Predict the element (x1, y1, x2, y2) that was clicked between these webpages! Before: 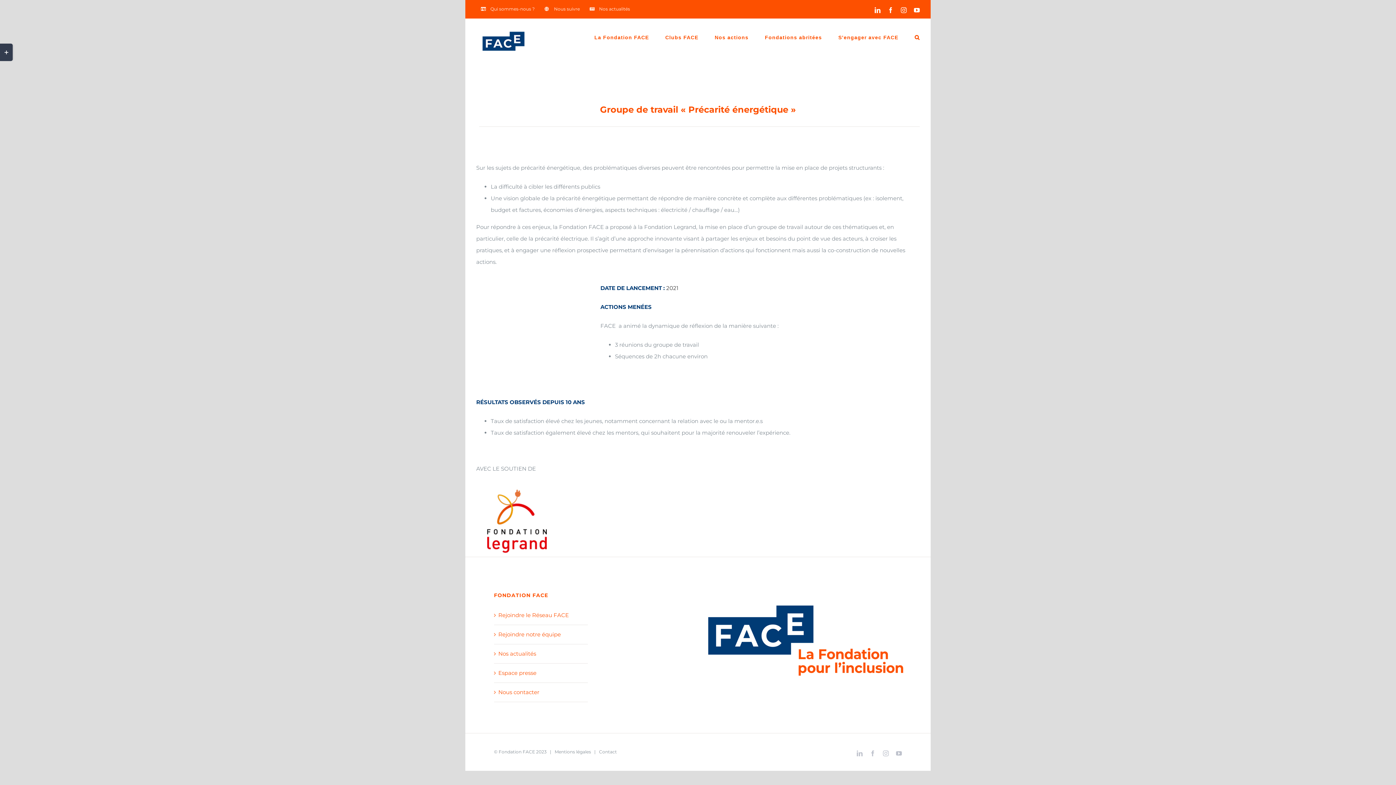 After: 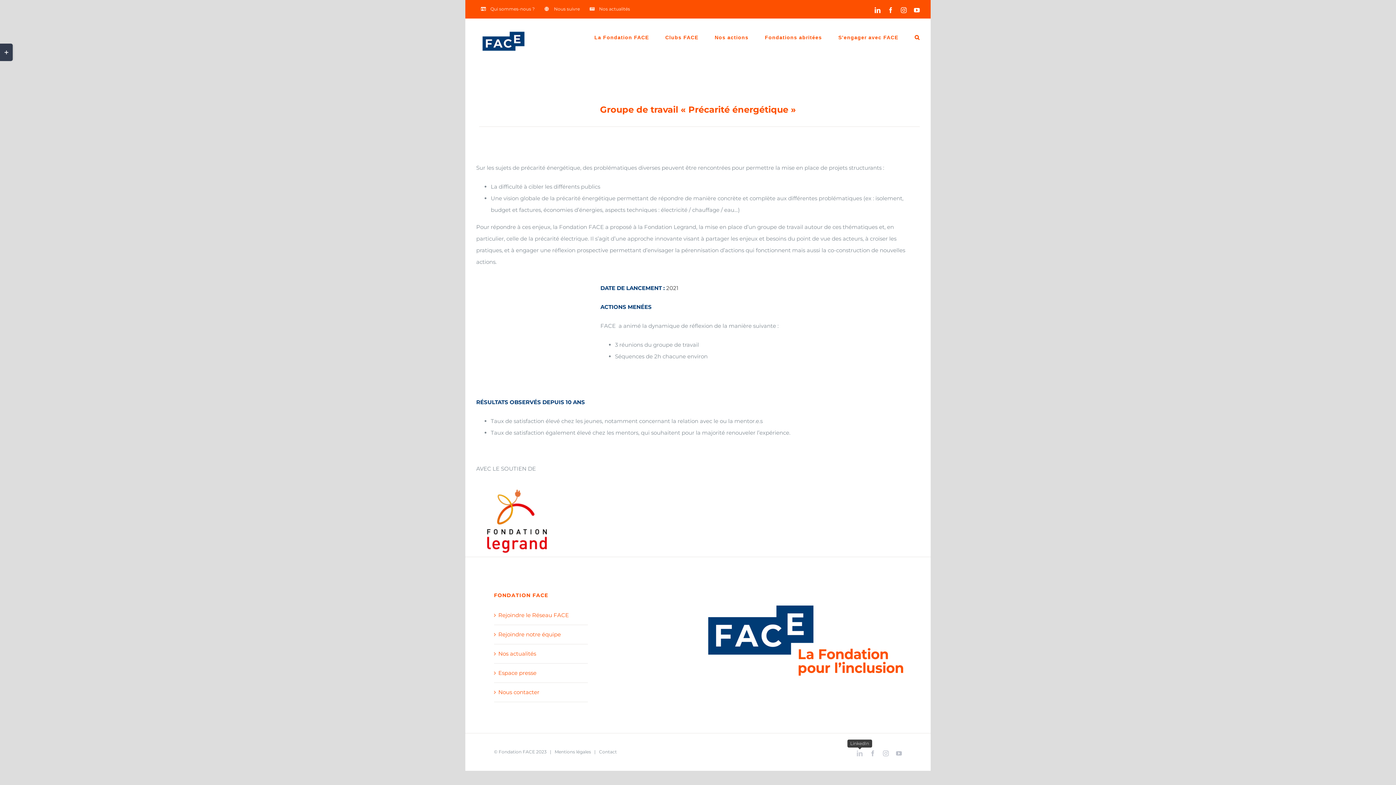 Action: label: LinkedIn bbox: (857, 750, 862, 756)